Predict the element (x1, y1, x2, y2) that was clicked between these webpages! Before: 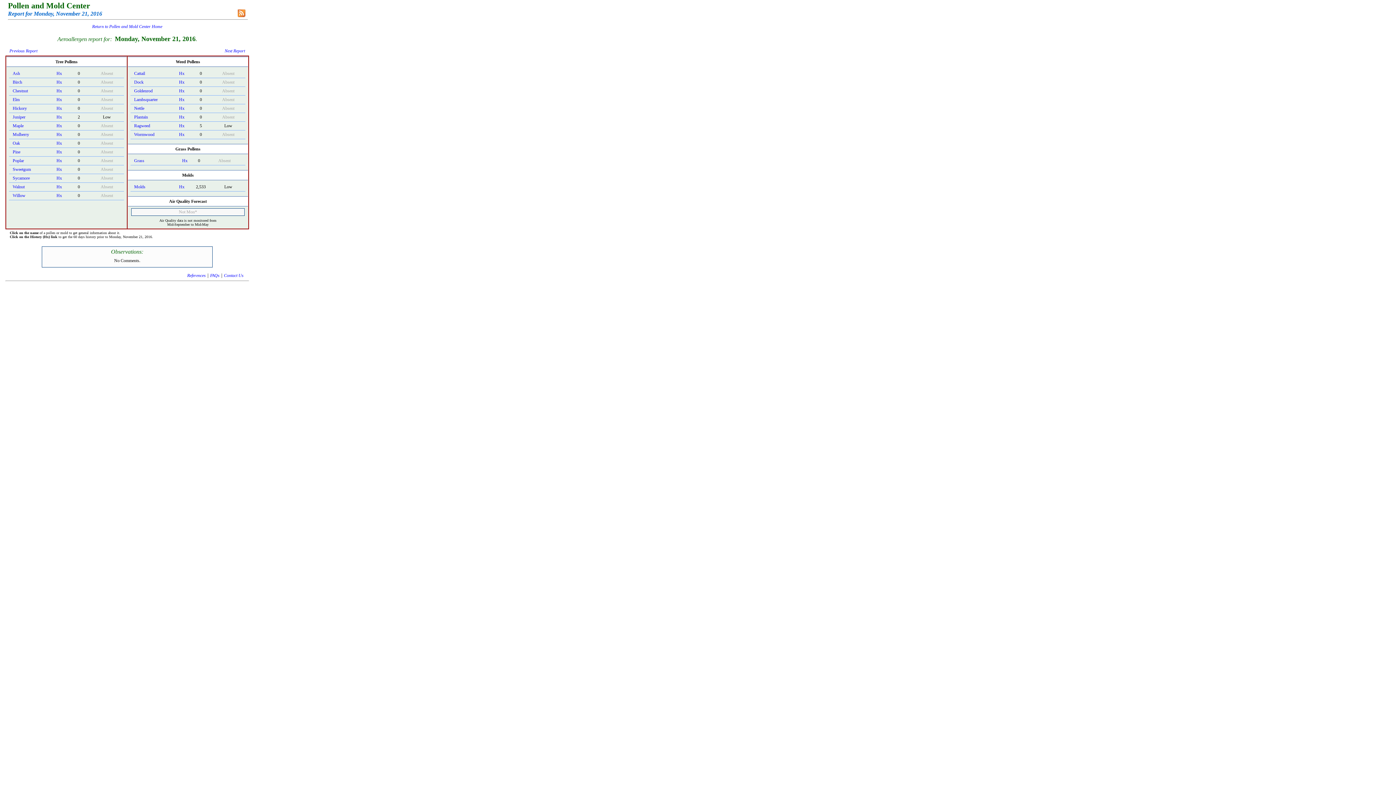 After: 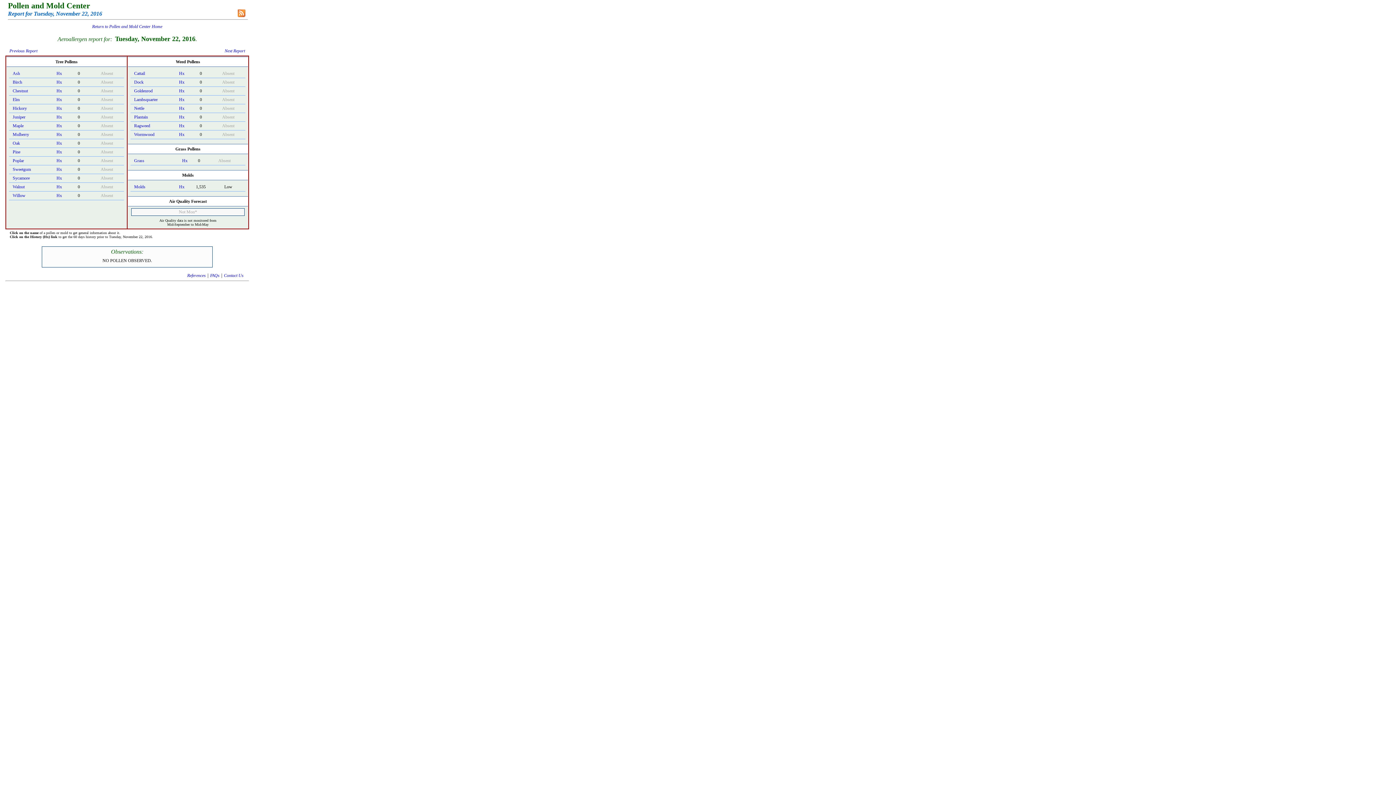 Action: bbox: (224, 48, 245, 53) label: Next Report